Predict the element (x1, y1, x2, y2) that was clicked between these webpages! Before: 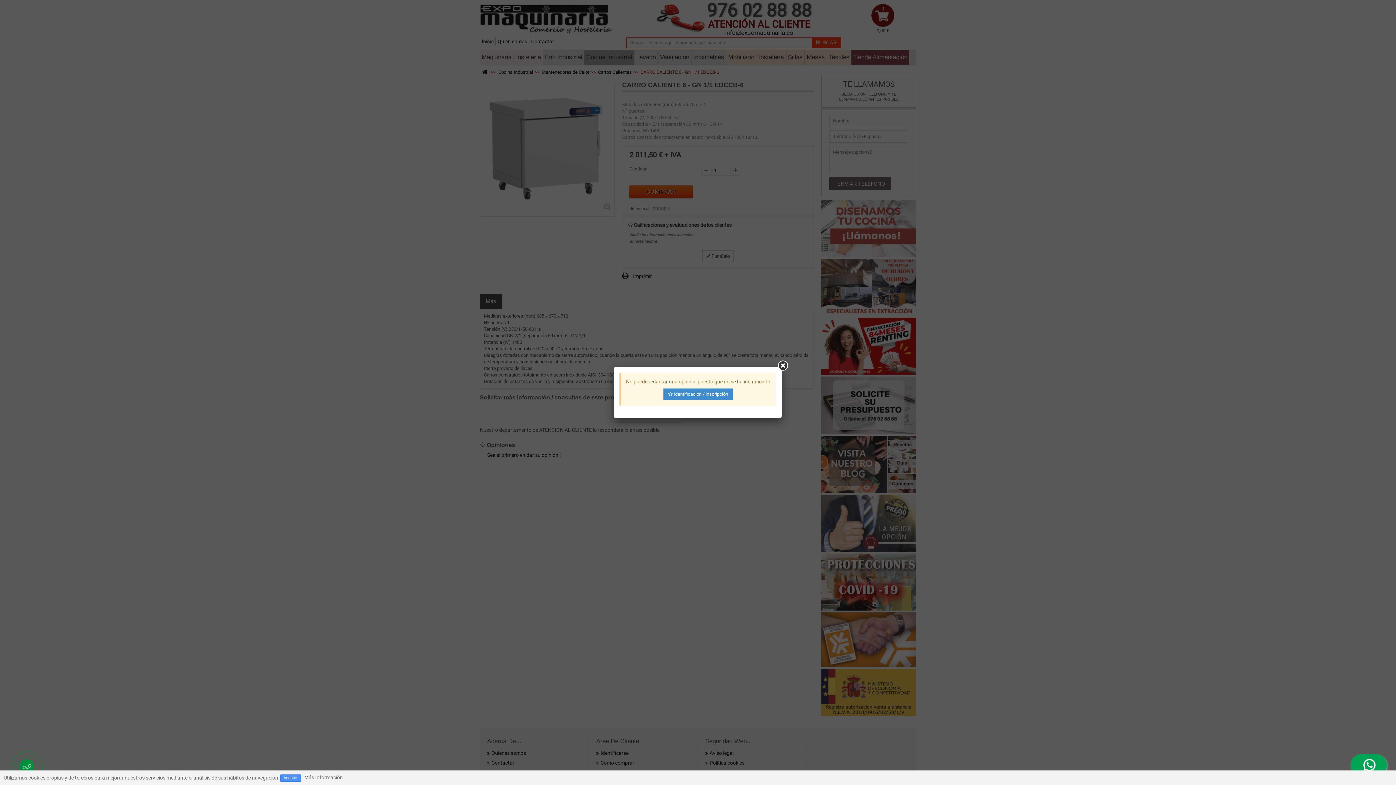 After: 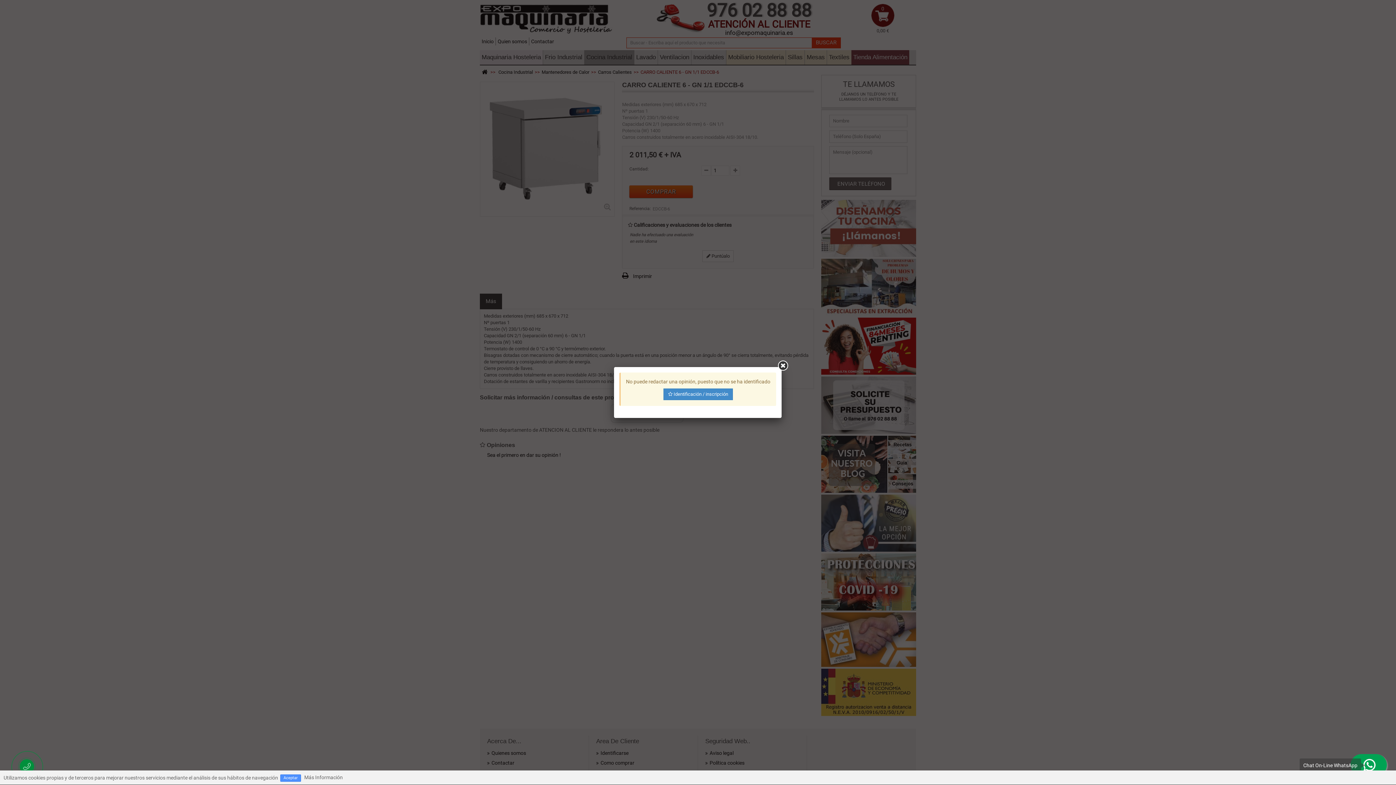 Action: bbox: (1350, 754, 1387, 776)